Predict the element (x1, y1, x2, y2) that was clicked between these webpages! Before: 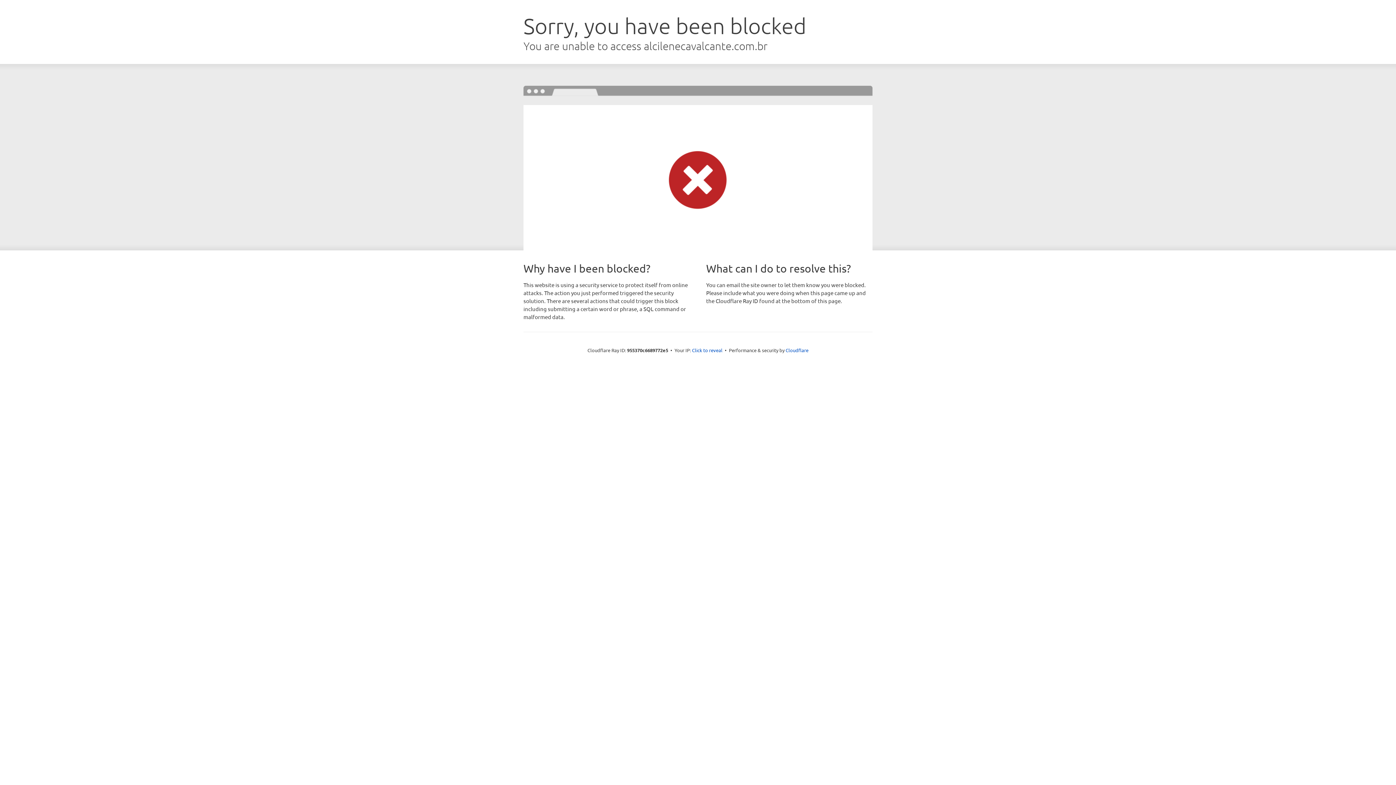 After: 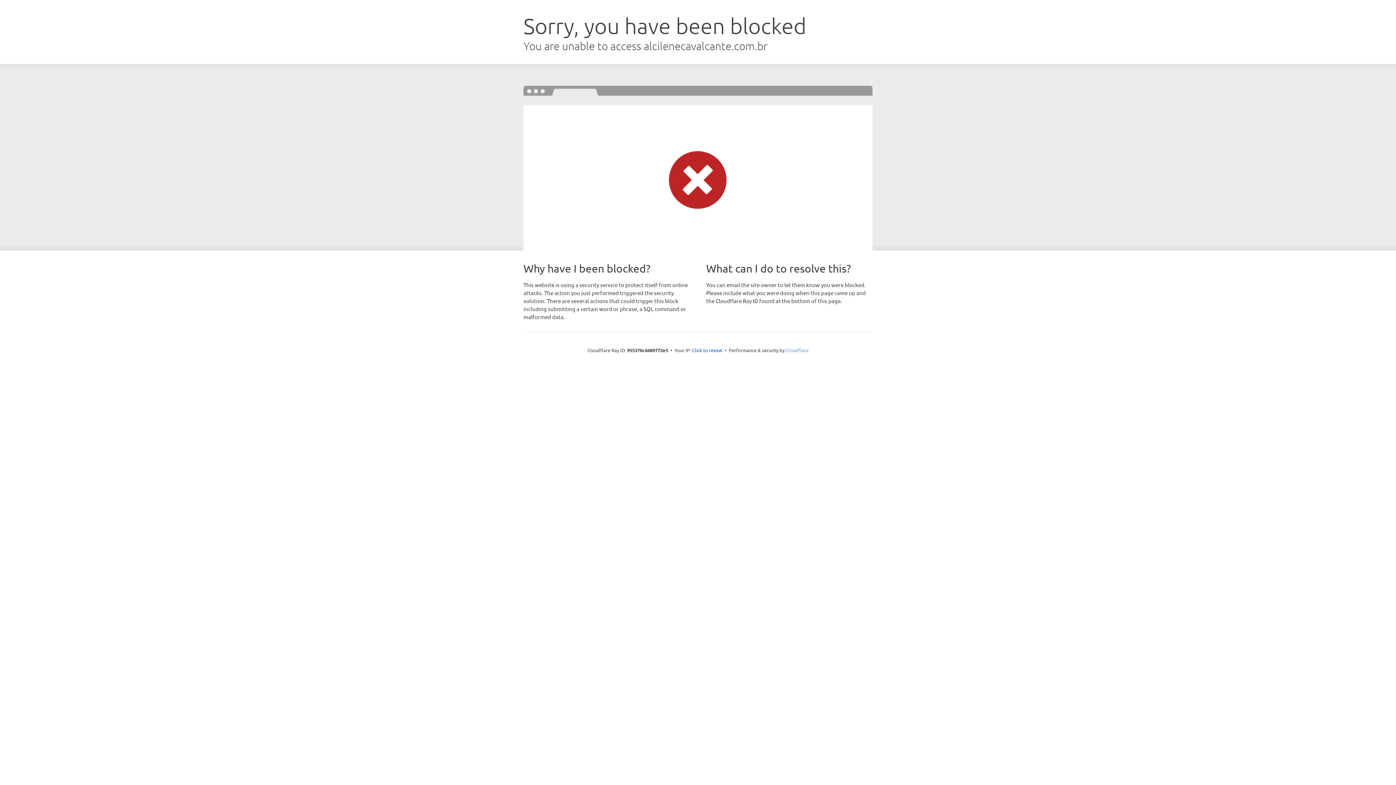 Action: bbox: (785, 347, 808, 353) label: Cloudflare